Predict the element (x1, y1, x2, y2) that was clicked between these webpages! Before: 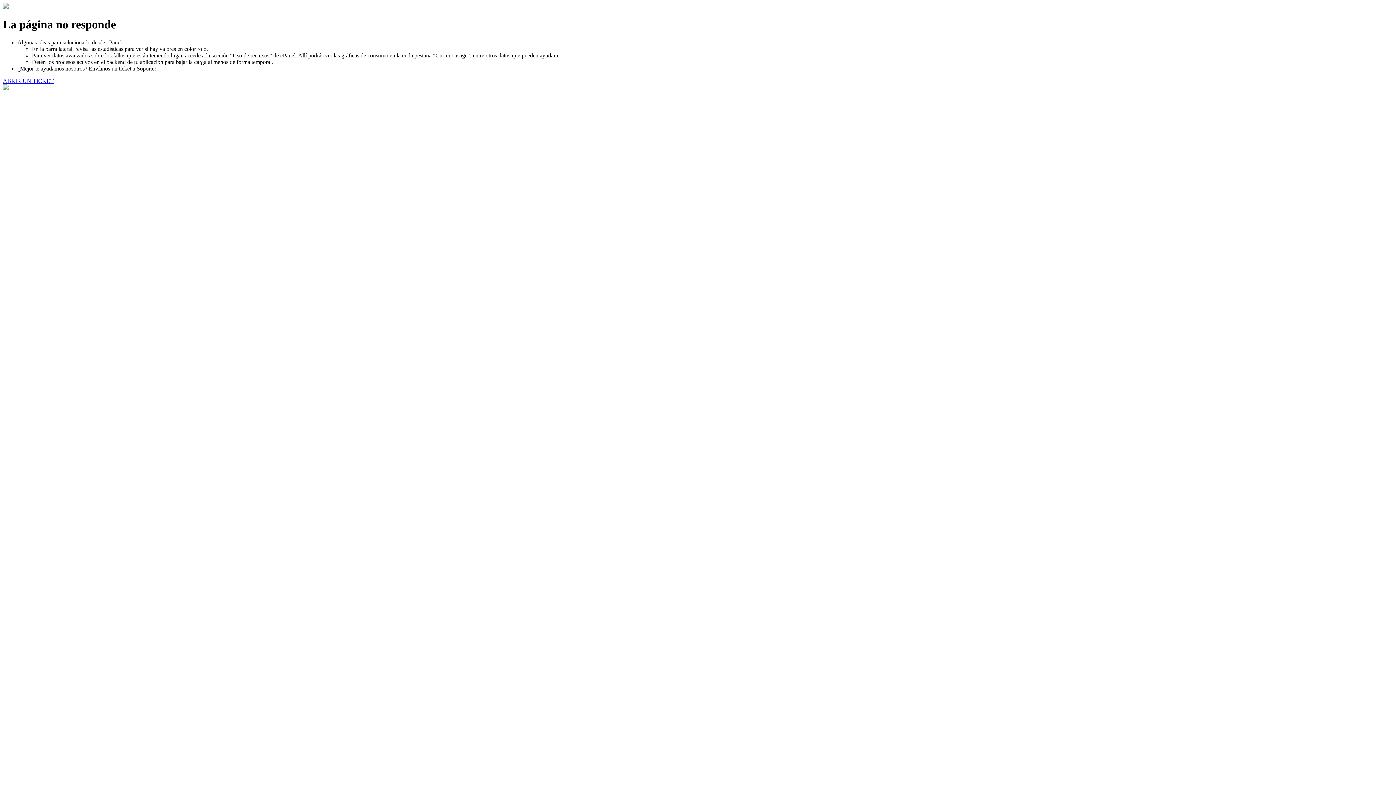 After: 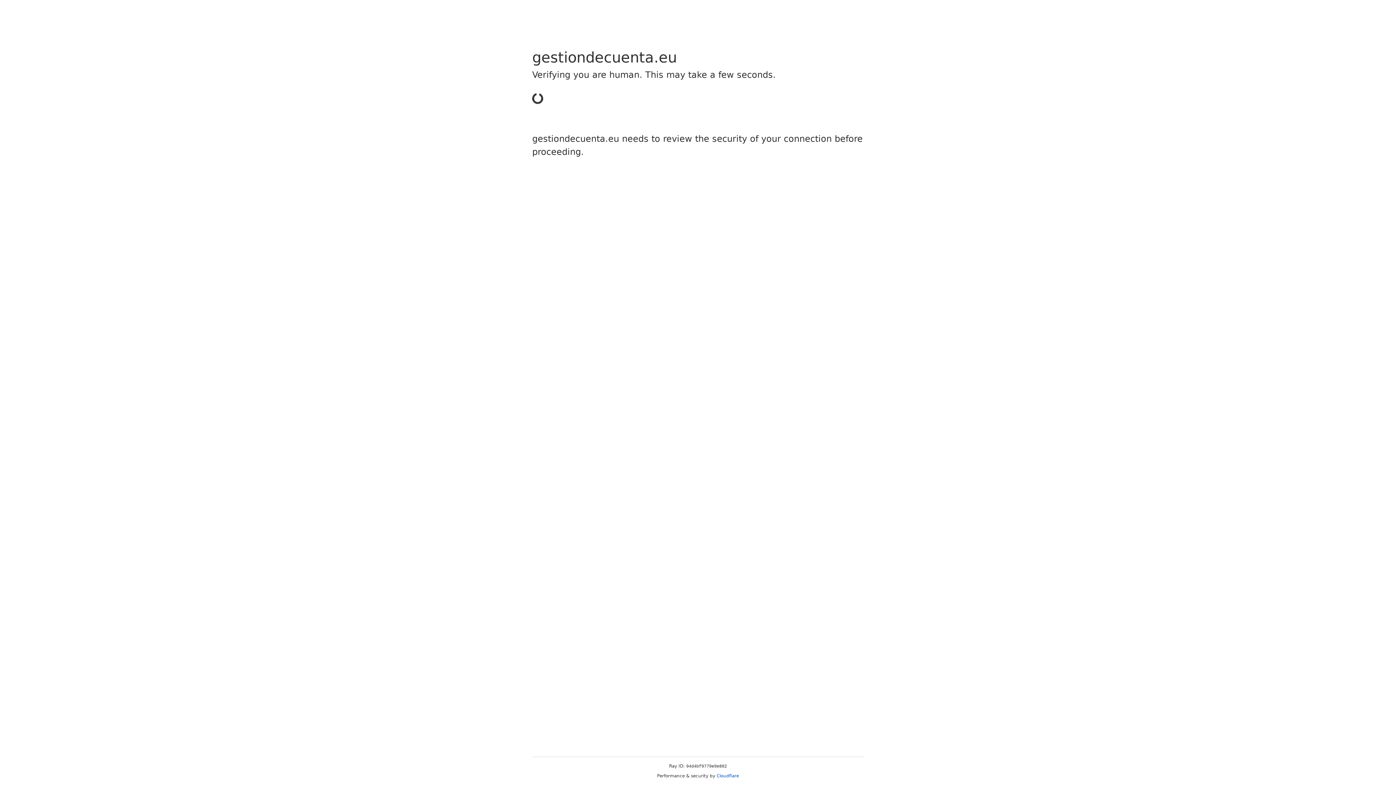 Action: label: ABRIR UN TICKET bbox: (2, 77, 53, 83)